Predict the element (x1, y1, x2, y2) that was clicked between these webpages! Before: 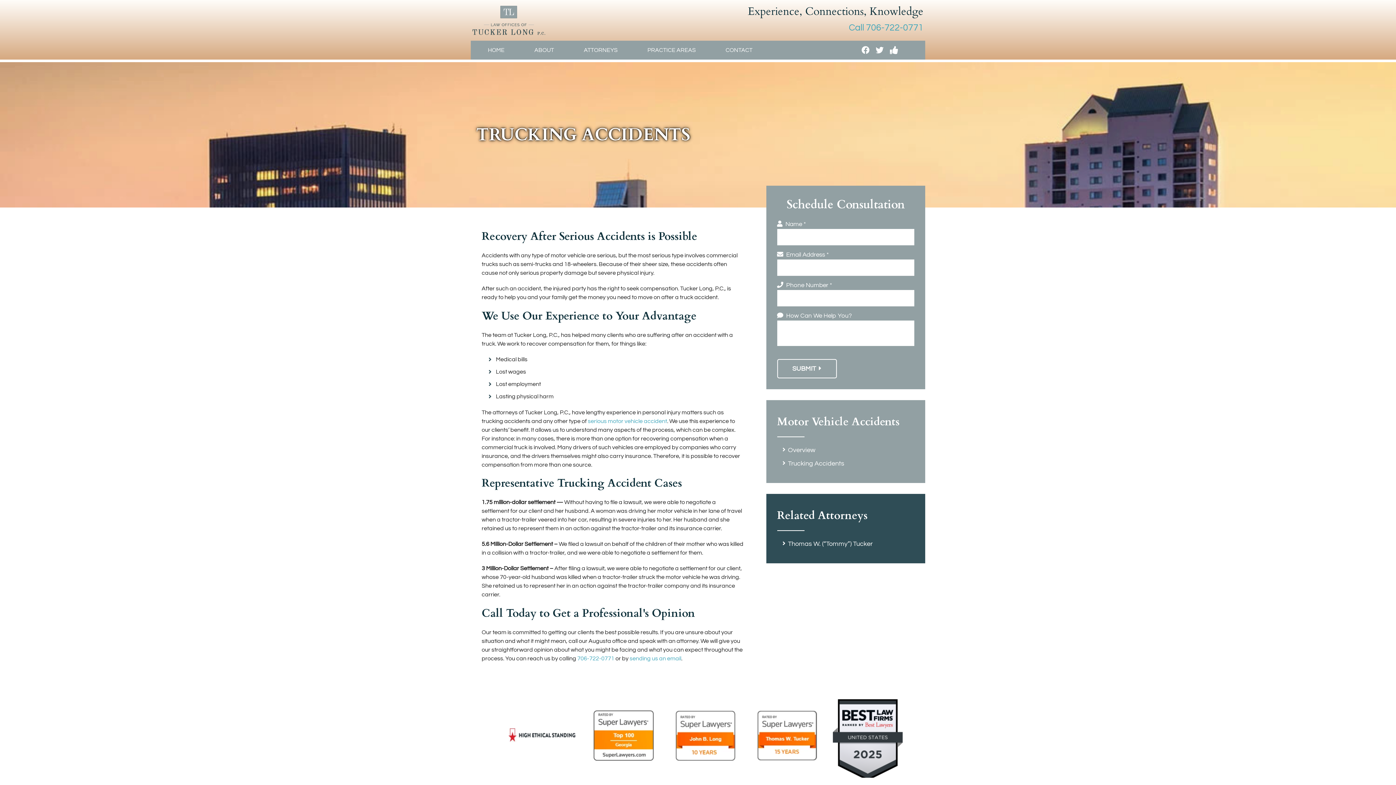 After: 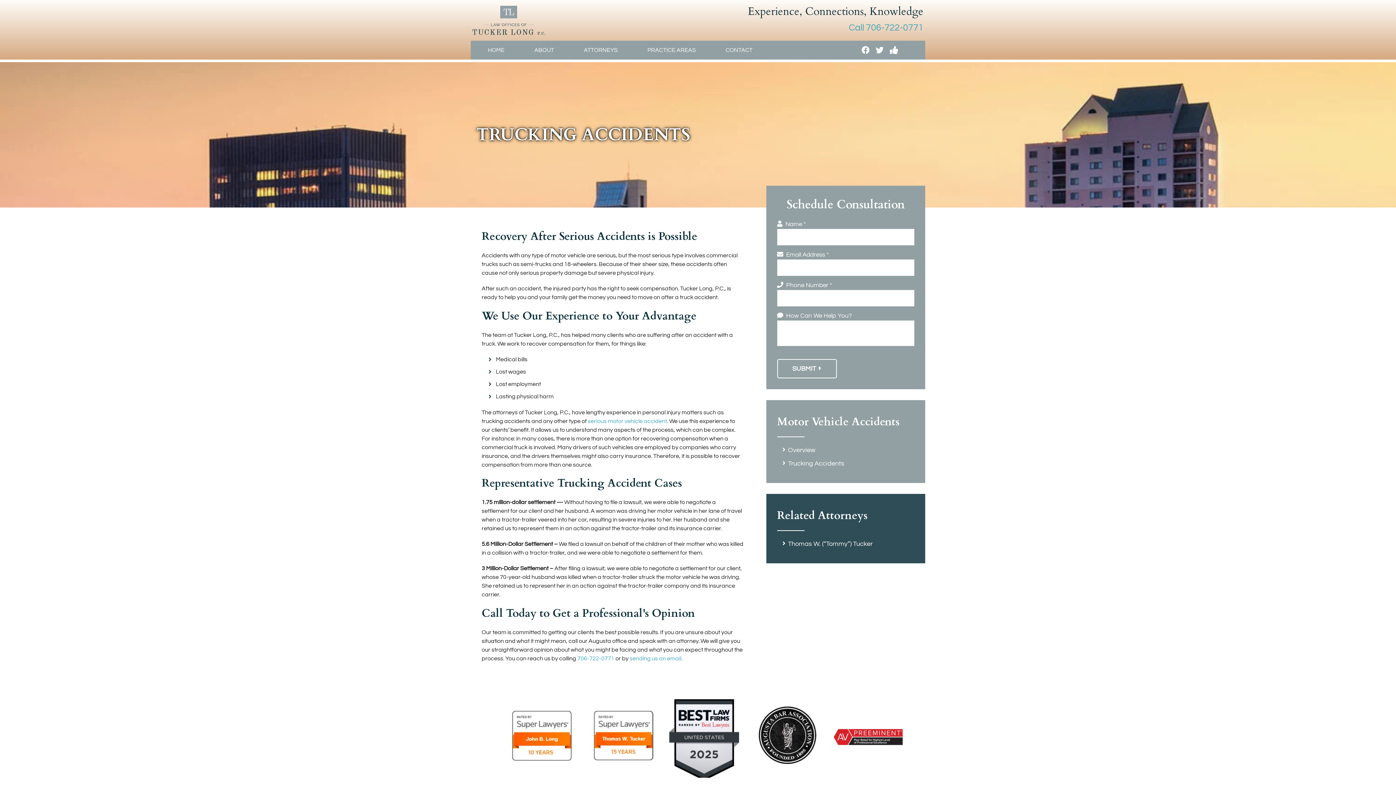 Action: label: Trucking Accidents bbox: (788, 458, 914, 468)